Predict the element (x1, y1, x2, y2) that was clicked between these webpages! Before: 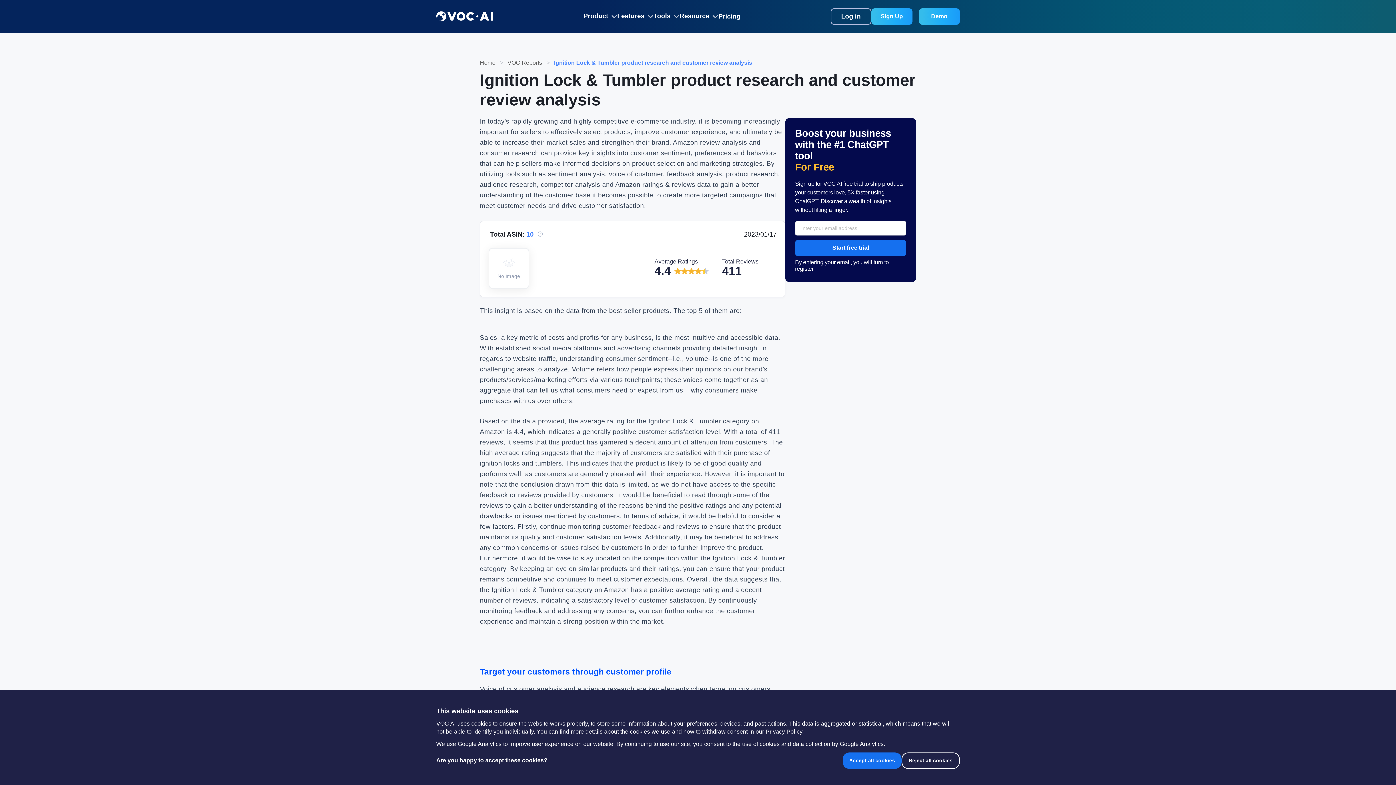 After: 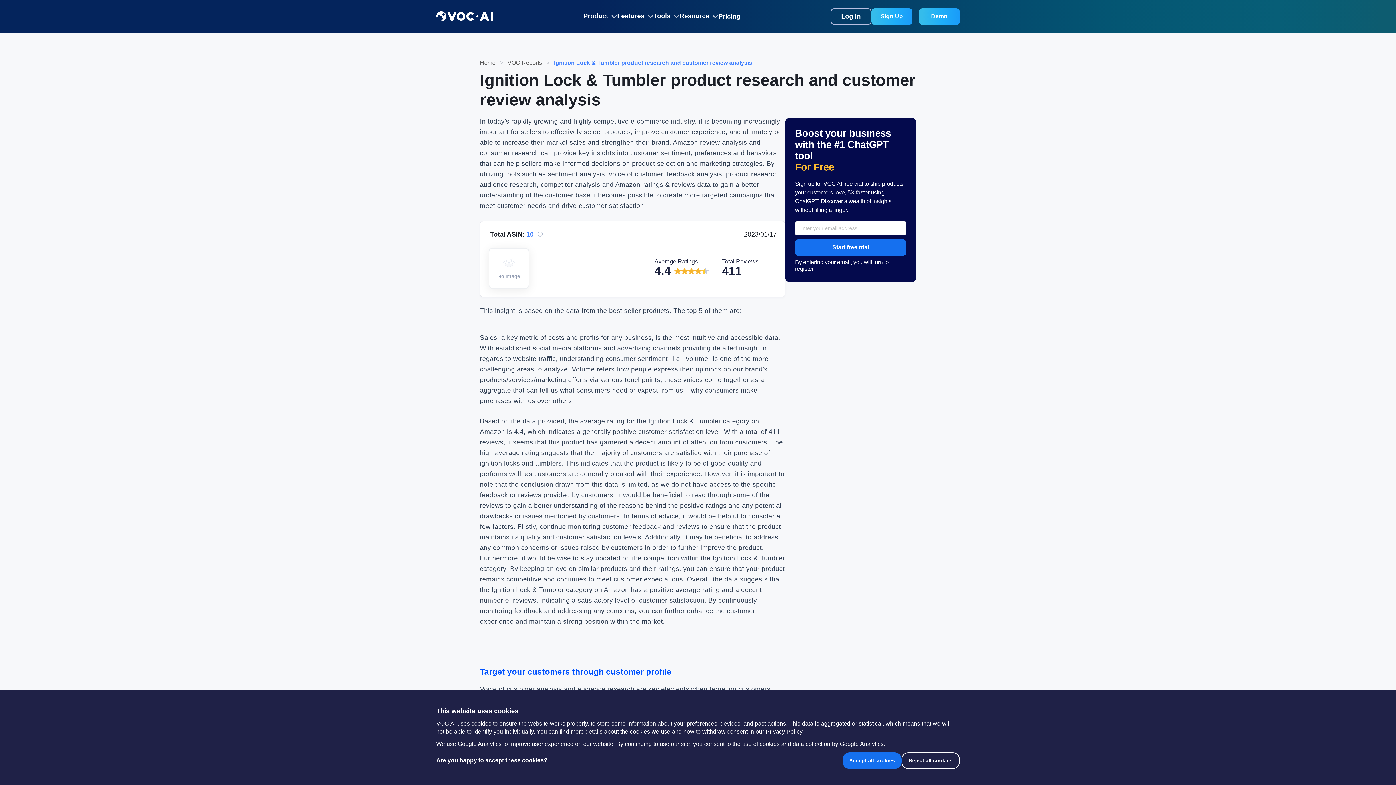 Action: bbox: (795, 239, 906, 256) label: Start free trial